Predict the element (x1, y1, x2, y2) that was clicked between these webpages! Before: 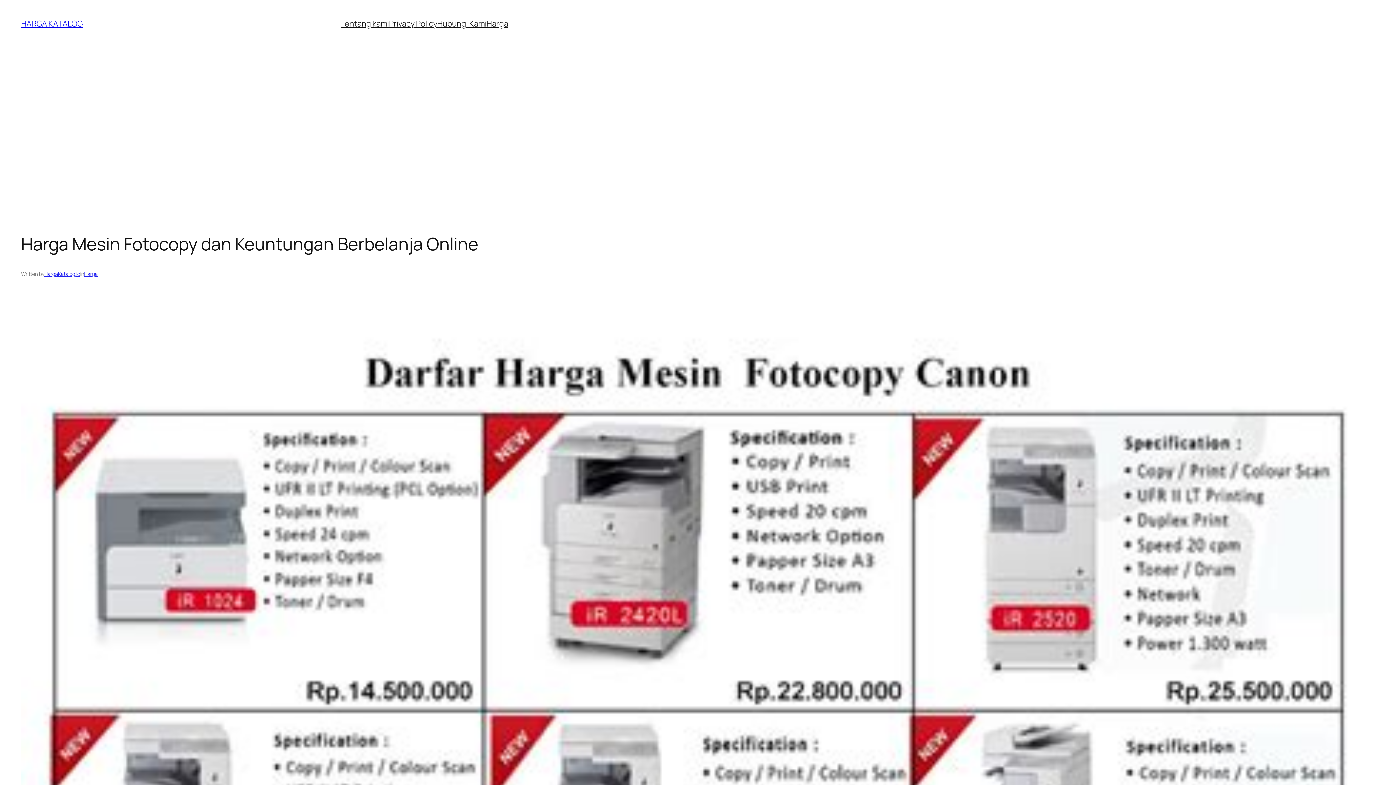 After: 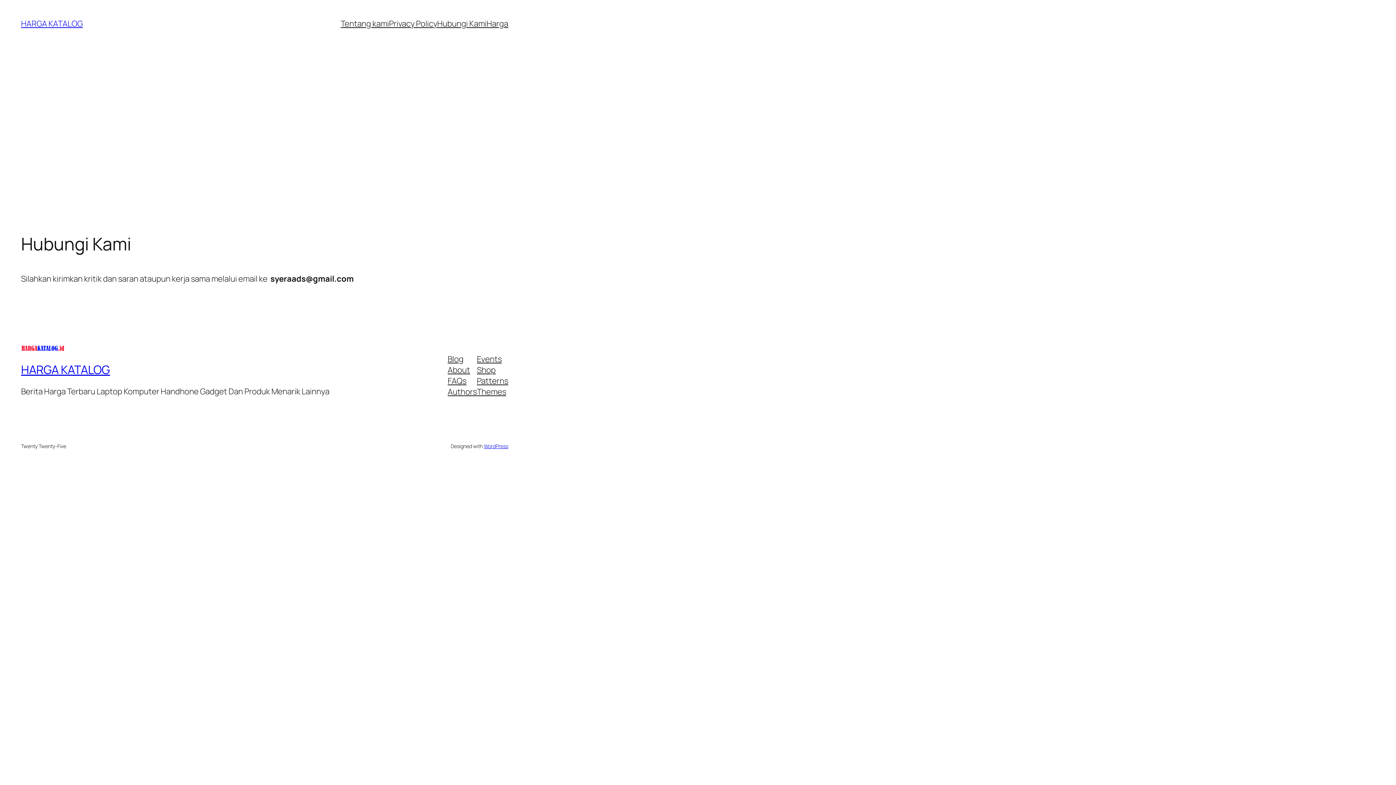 Action: bbox: (437, 18, 486, 29) label: Hubungi Kami